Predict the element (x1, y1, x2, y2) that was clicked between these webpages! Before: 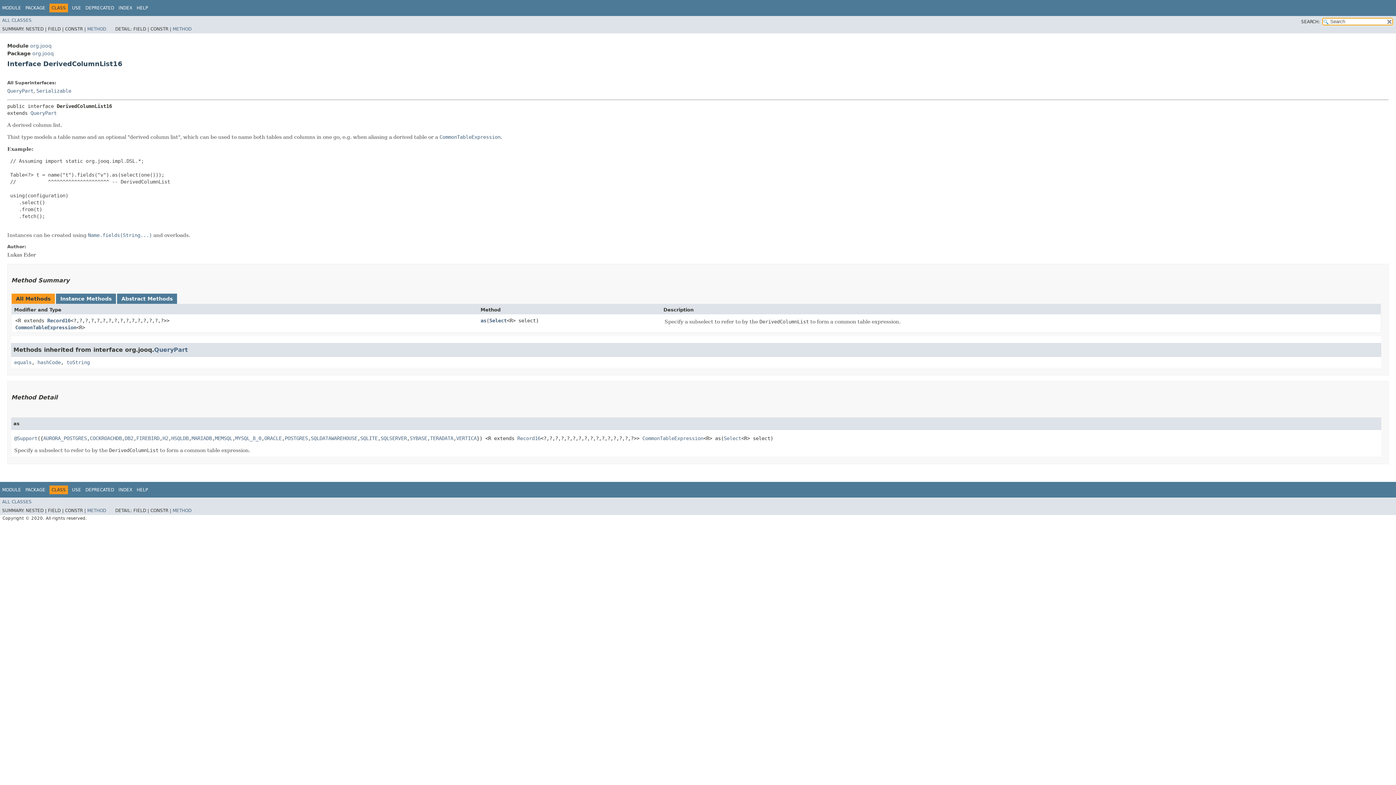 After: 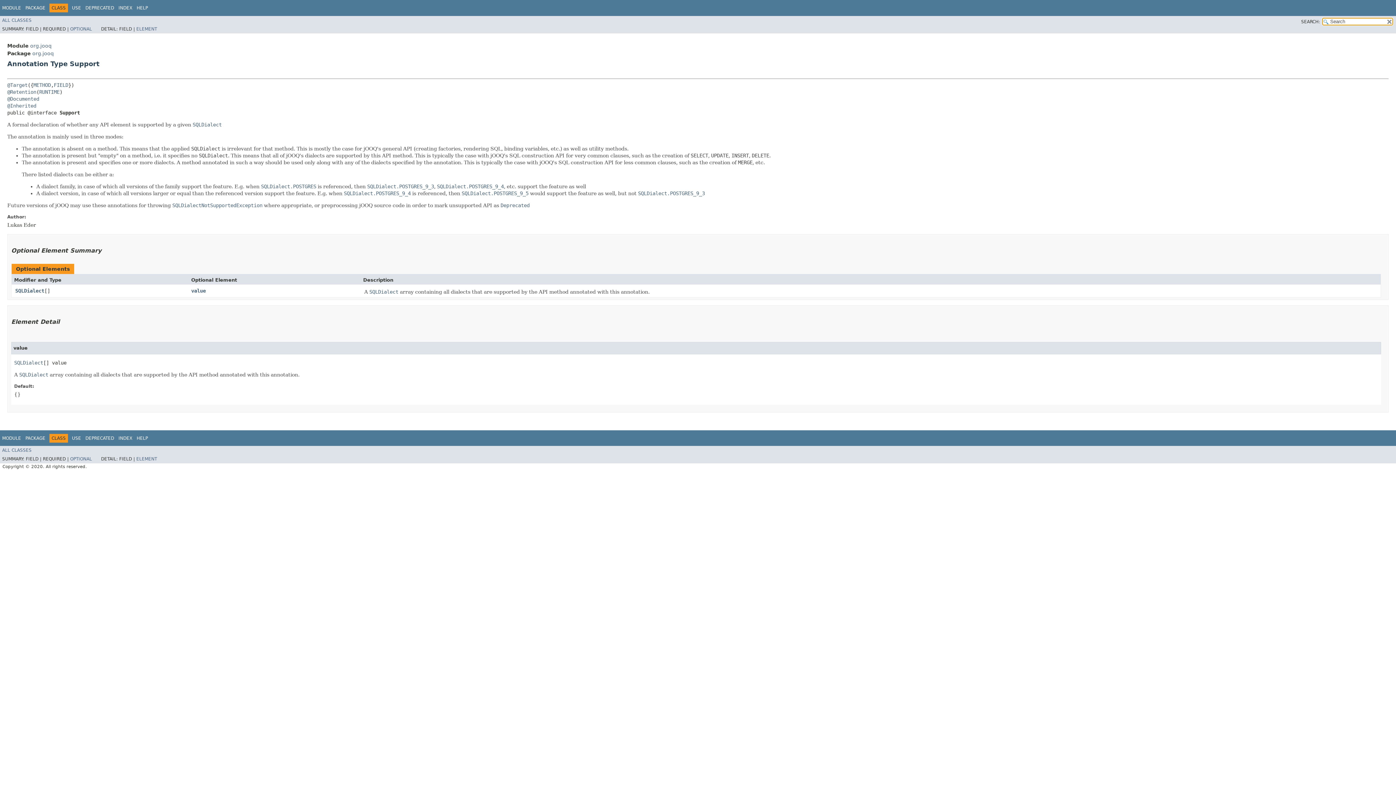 Action: bbox: (14, 435, 37, 441) label: @Support